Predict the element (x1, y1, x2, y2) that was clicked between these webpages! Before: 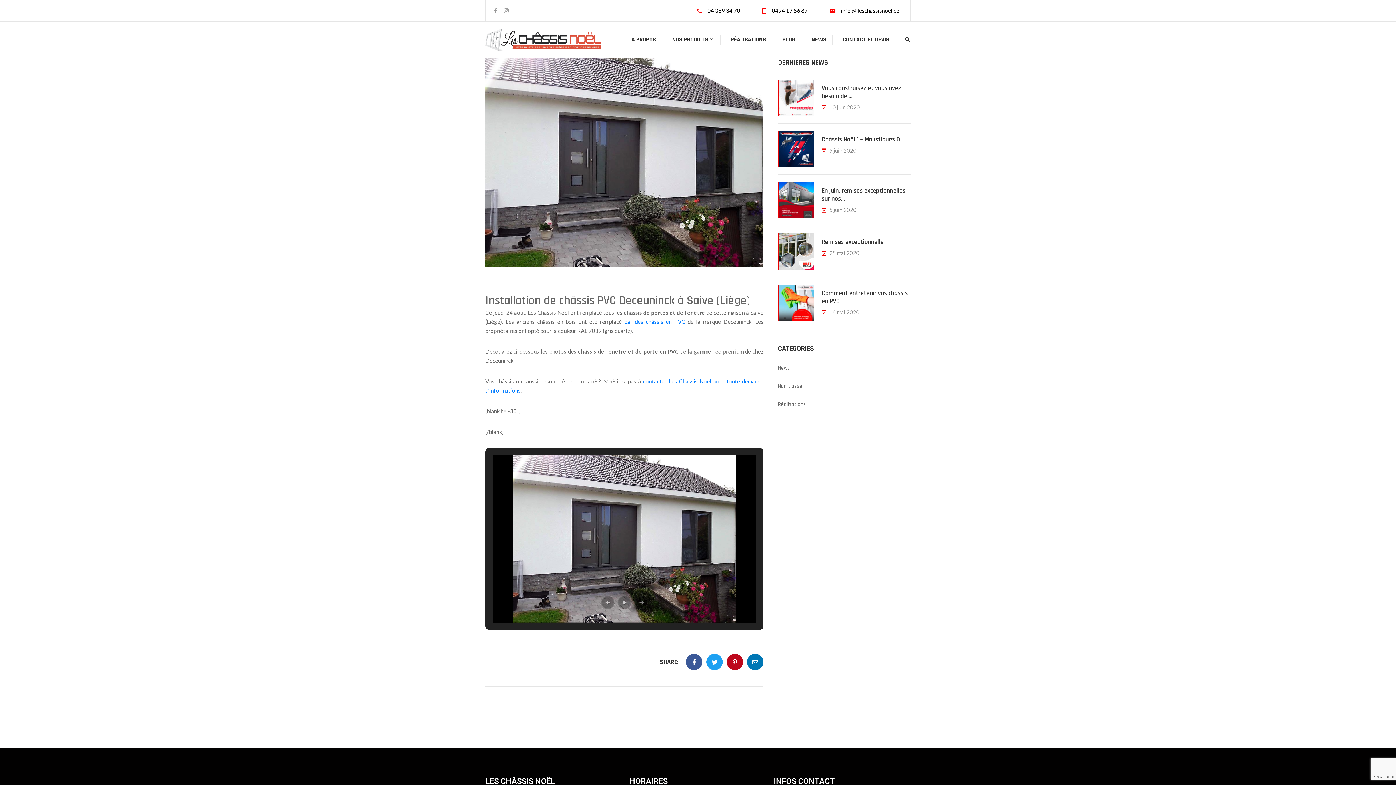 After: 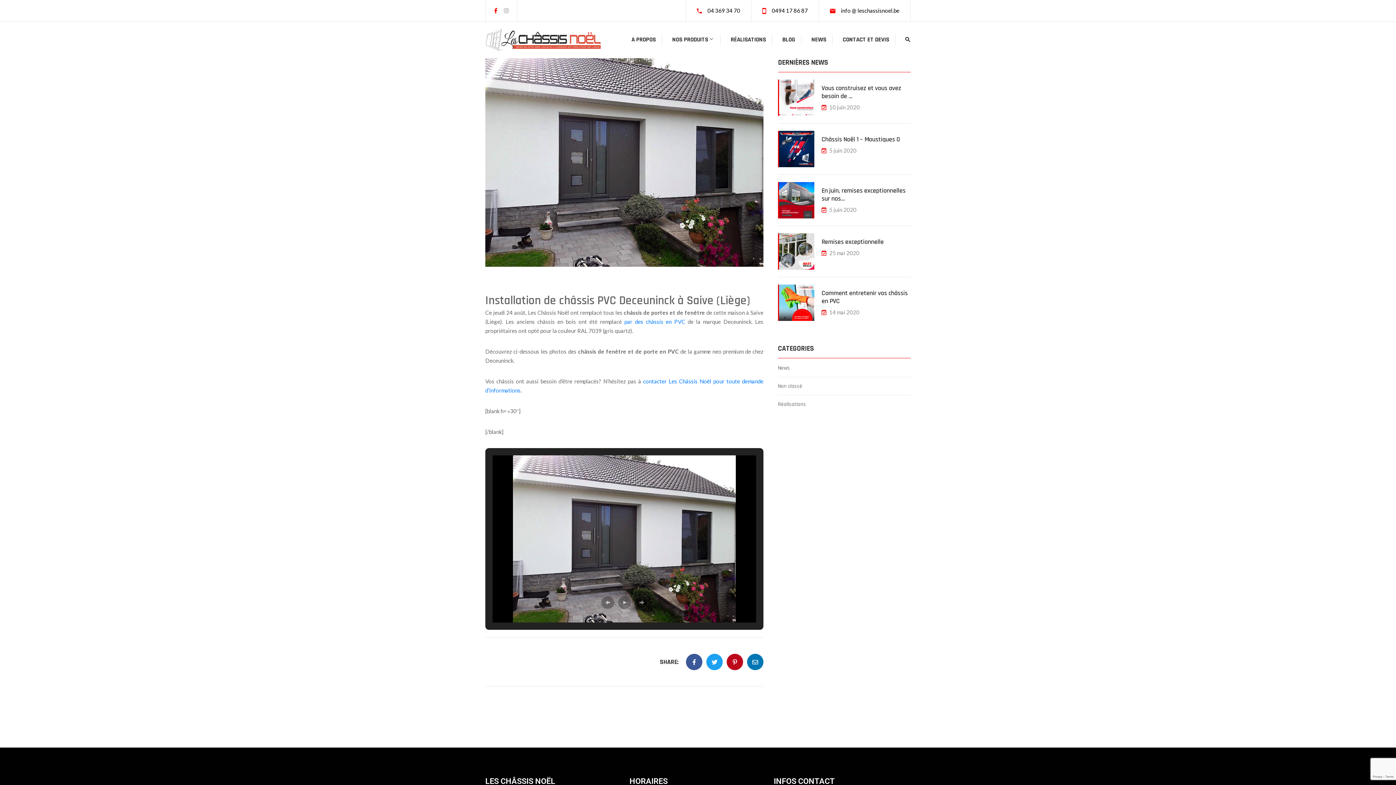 Action: bbox: (494, 8, 497, 13) label: Facebook